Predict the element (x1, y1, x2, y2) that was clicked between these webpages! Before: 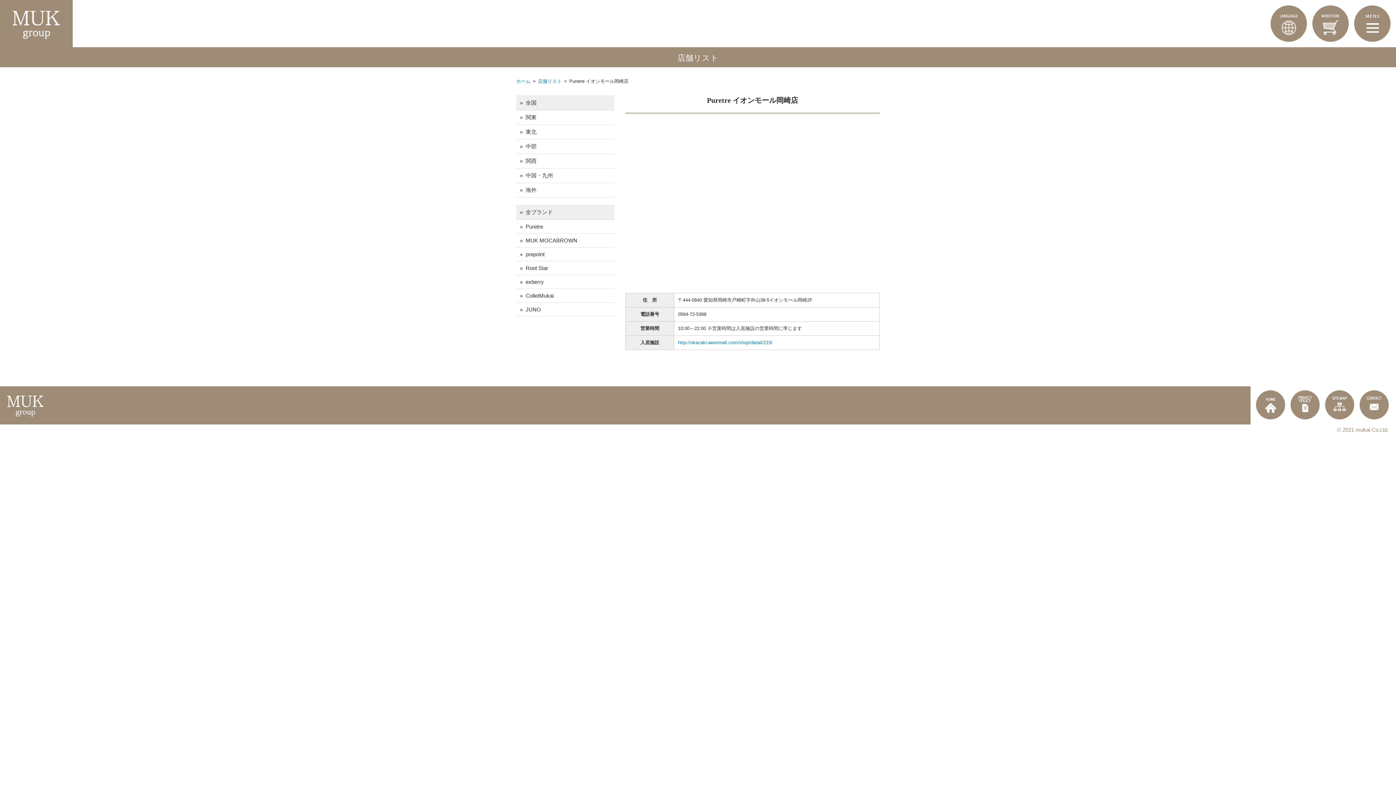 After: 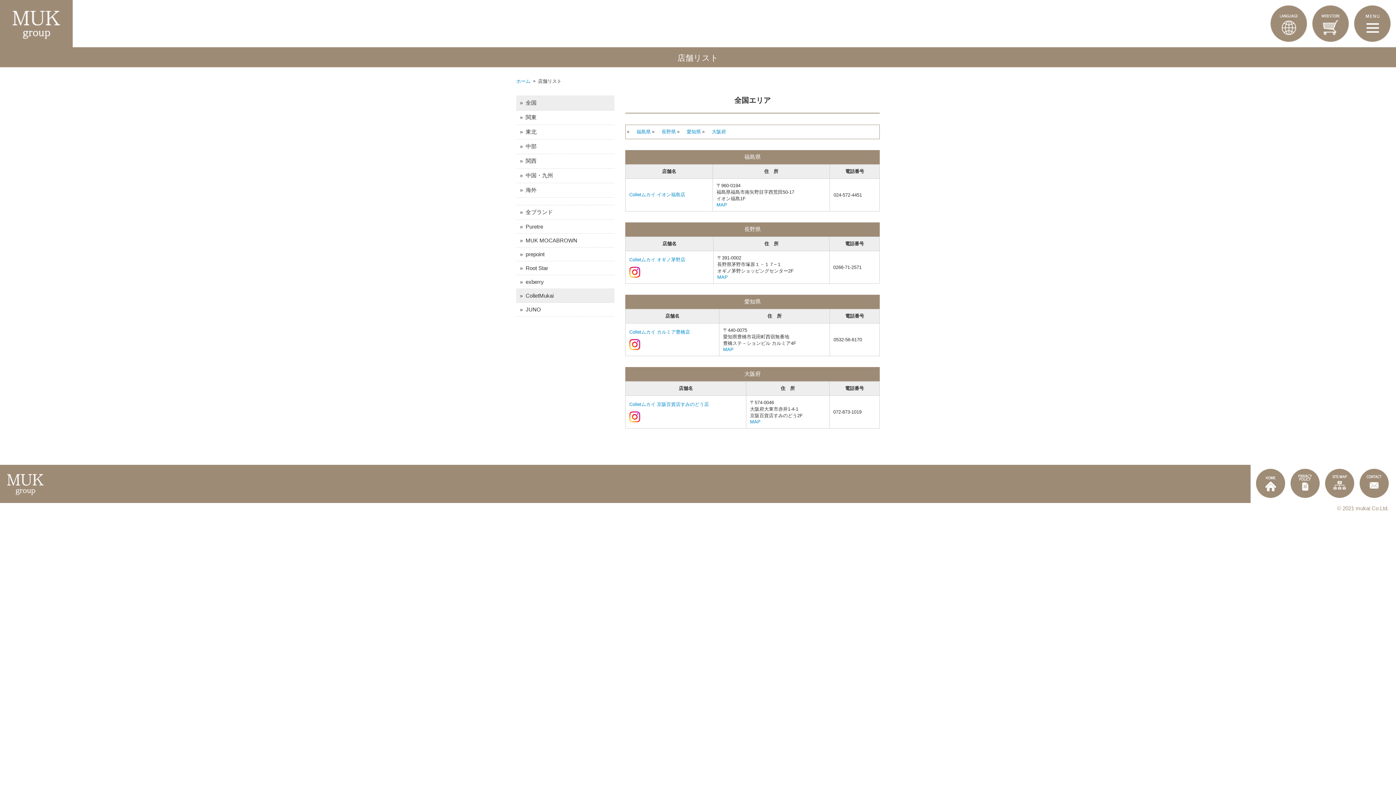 Action: label: » ColletMukai bbox: (516, 289, 614, 302)